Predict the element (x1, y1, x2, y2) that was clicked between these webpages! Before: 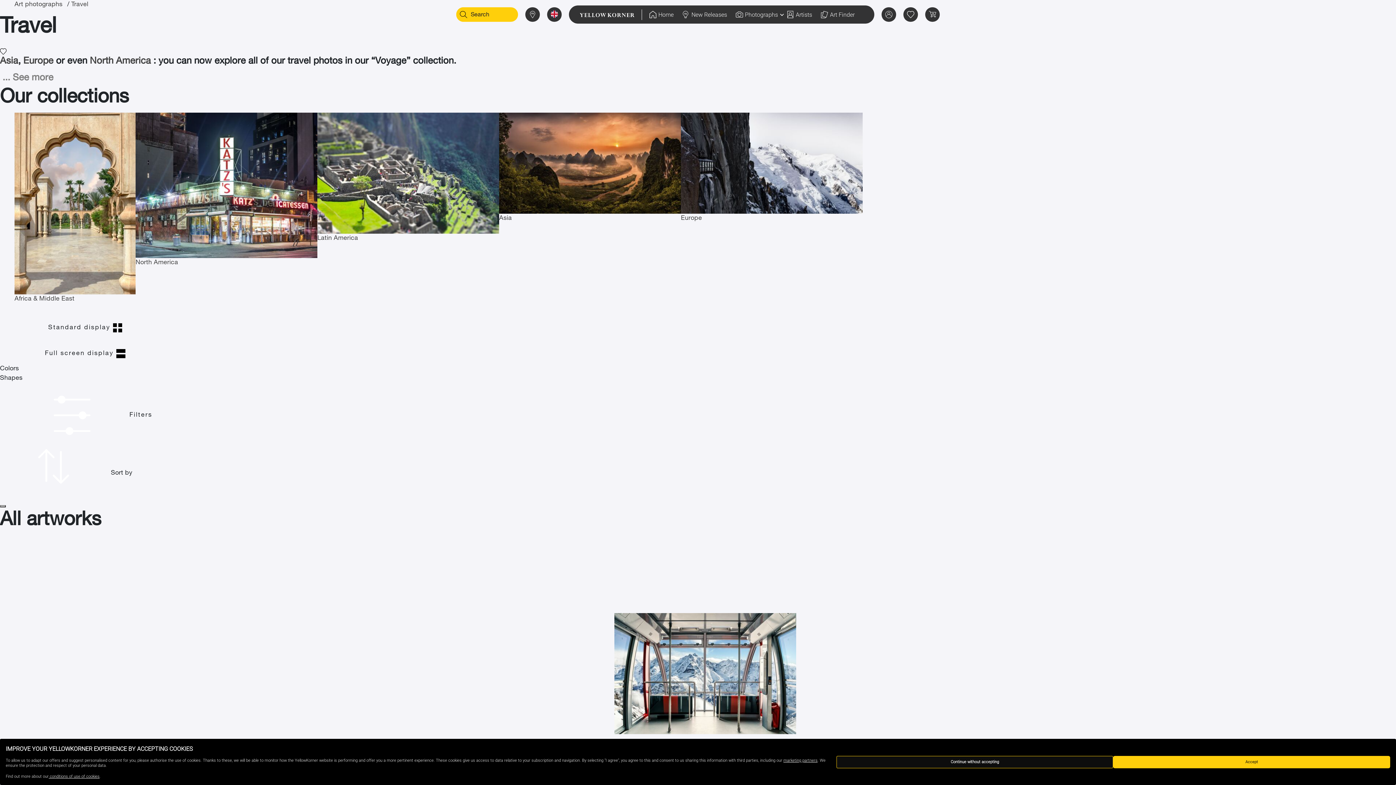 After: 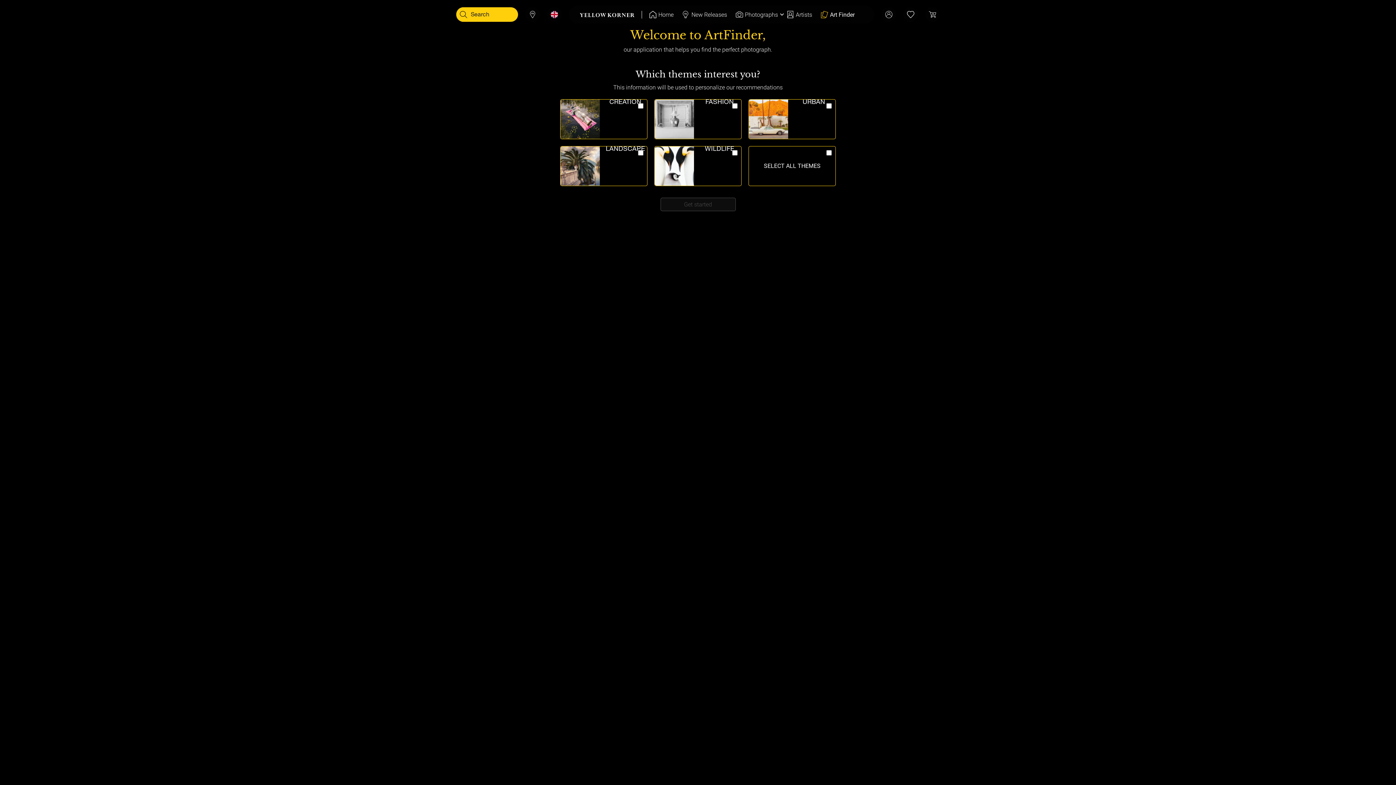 Action: label: Home bbox: (821, 9, 854, 19)